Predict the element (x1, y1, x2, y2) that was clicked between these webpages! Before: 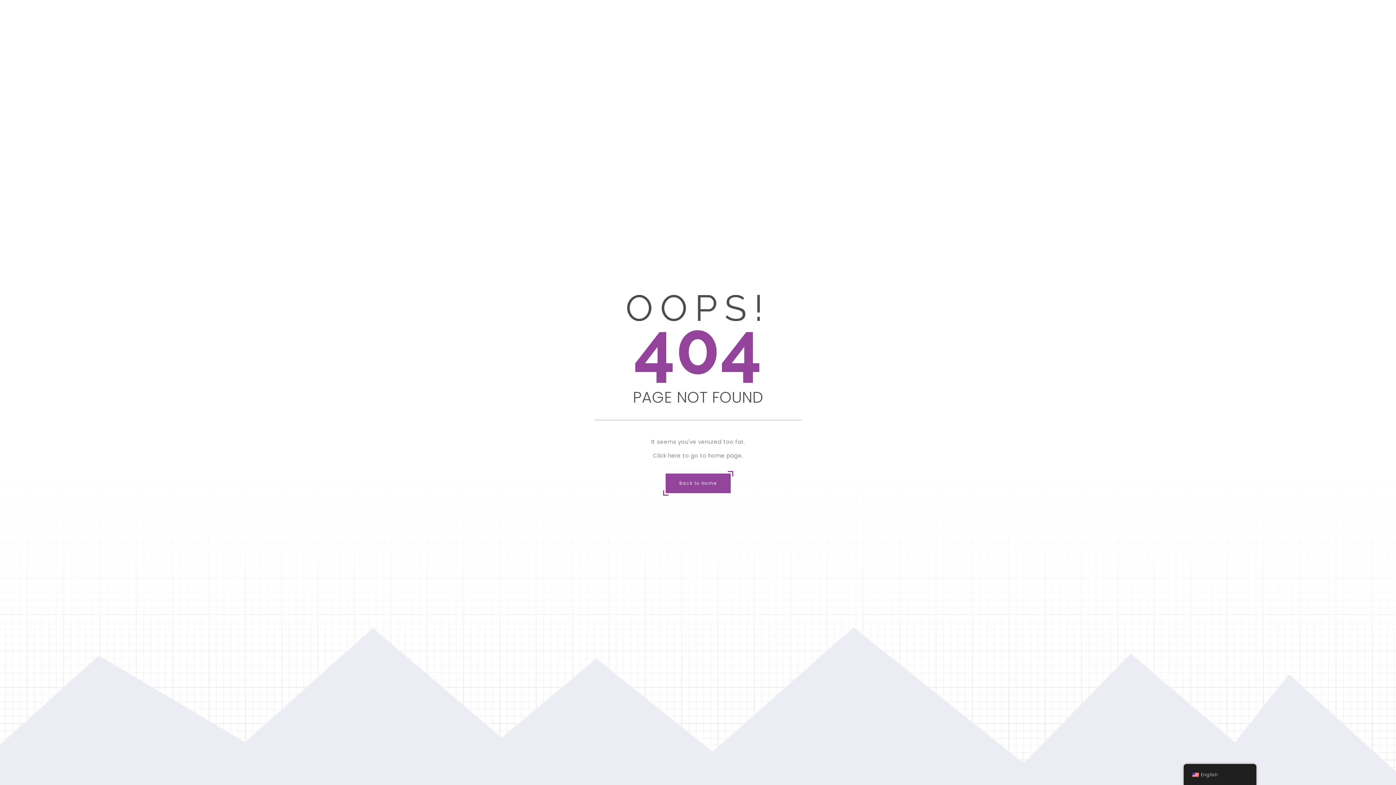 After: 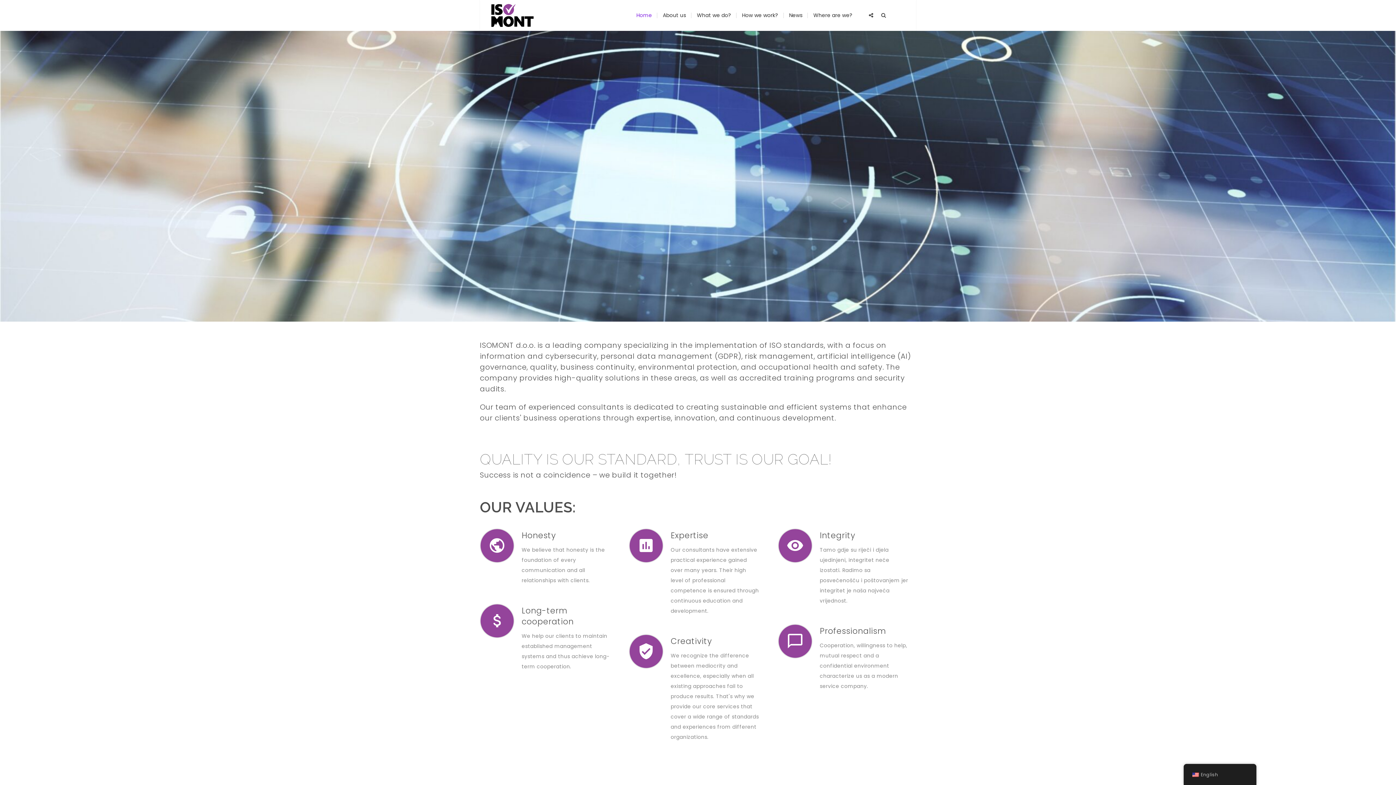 Action: label: Back to Home bbox: (665, 473, 730, 493)